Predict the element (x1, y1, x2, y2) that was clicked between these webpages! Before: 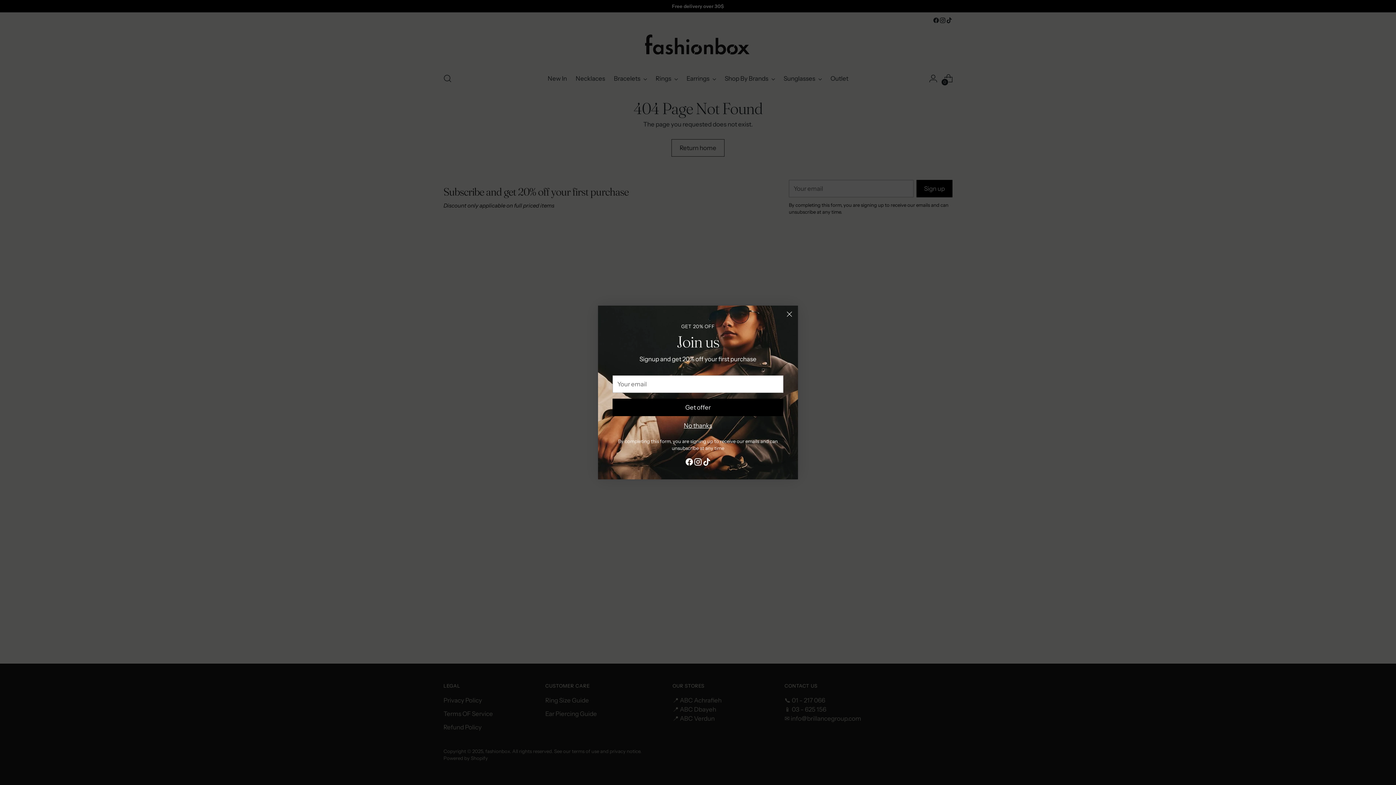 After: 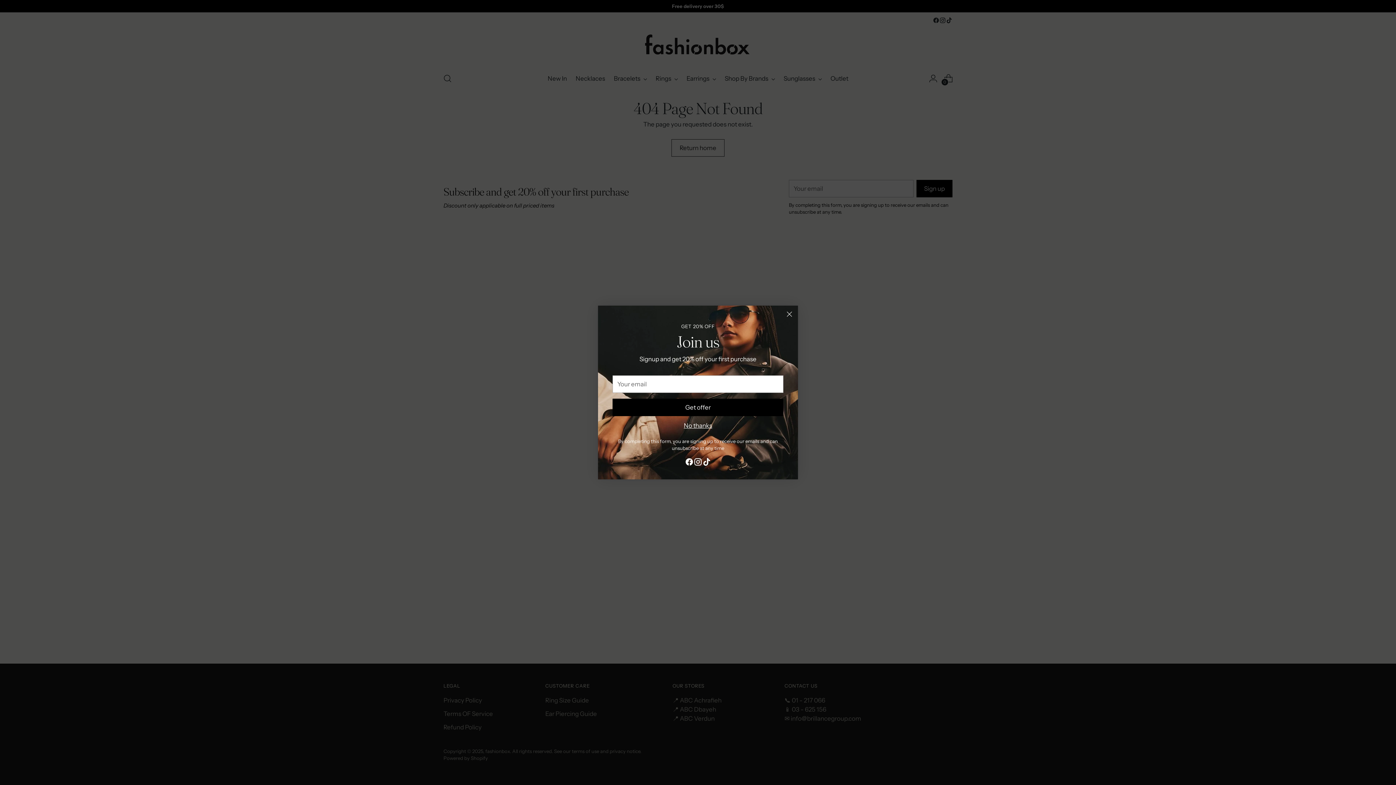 Action: bbox: (685, 465, 693, 476)